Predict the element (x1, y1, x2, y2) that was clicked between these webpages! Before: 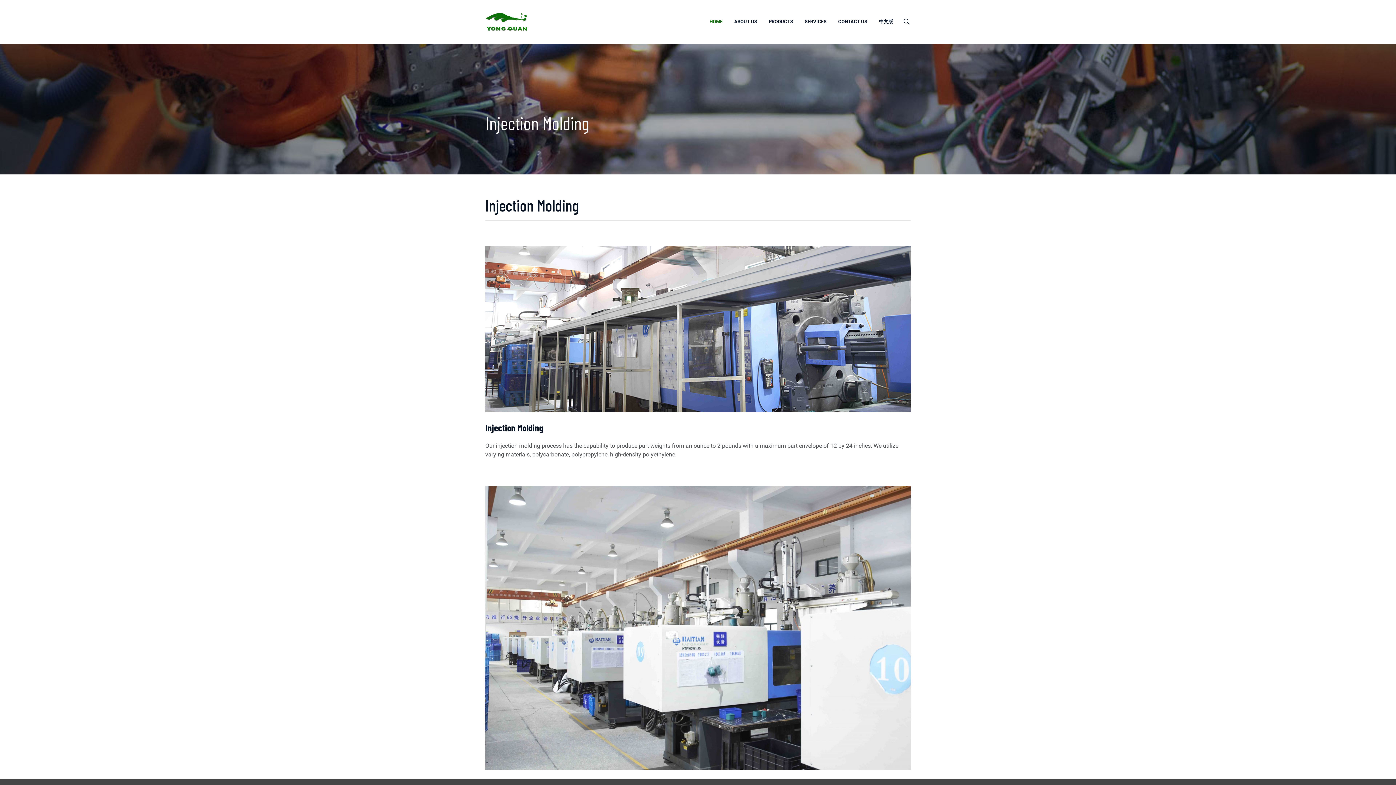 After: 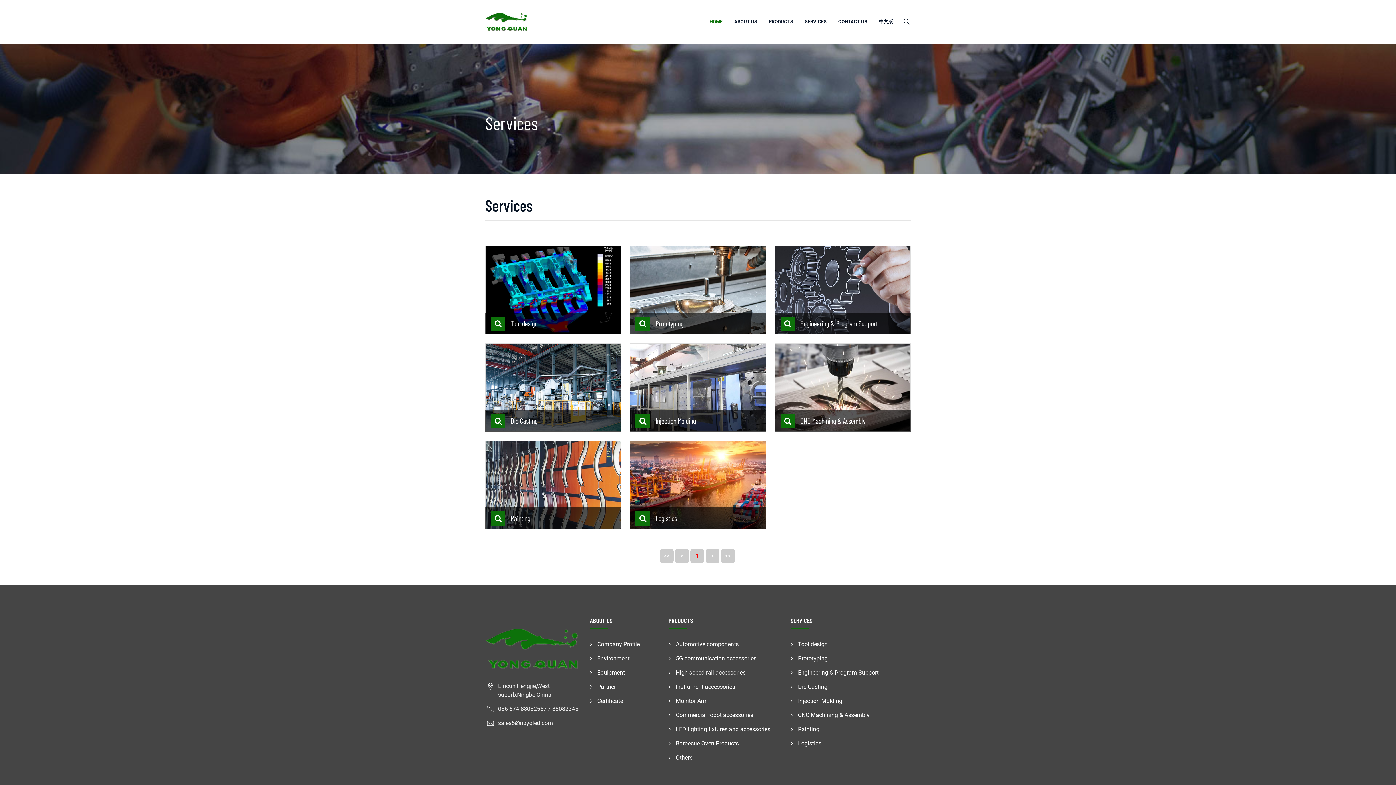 Action: label: SERVICES bbox: (804, 0, 826, 43)